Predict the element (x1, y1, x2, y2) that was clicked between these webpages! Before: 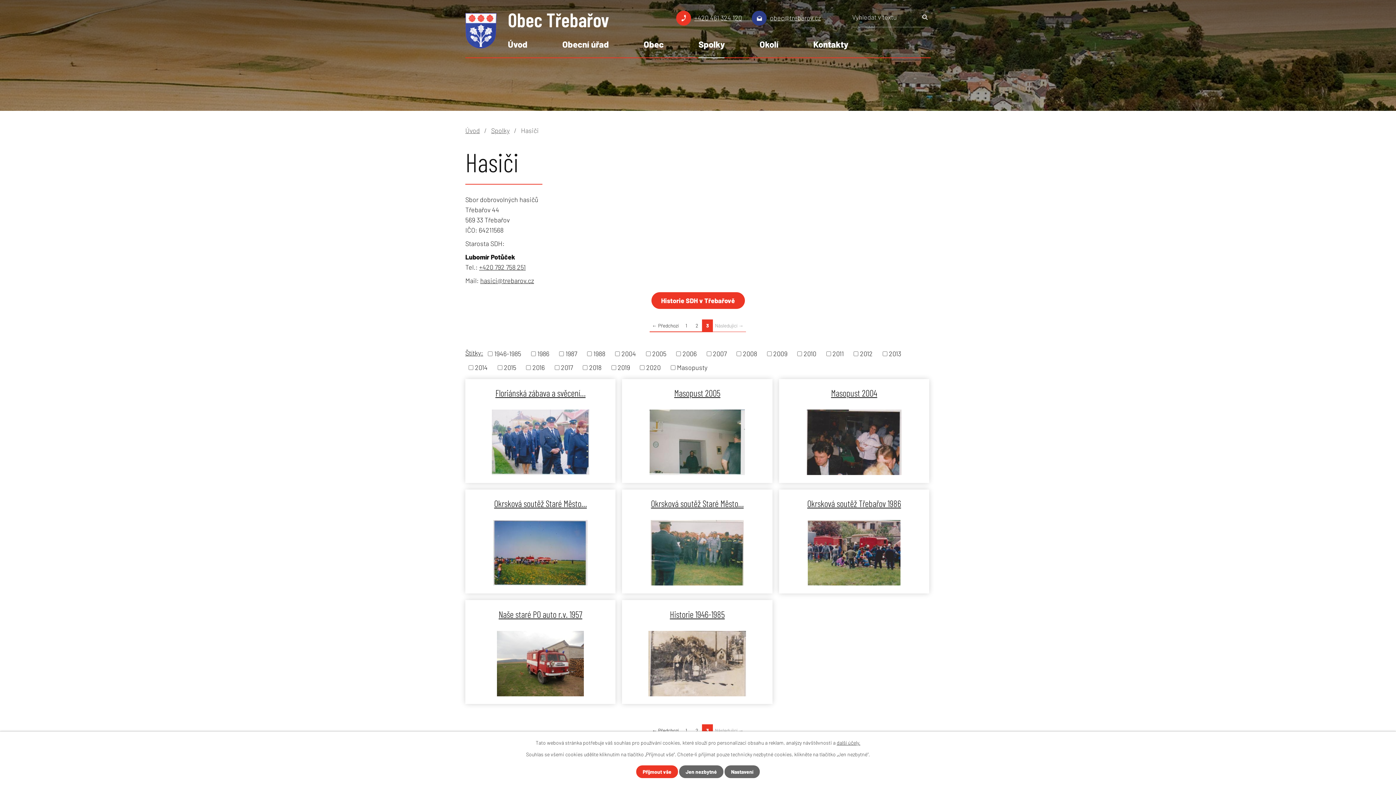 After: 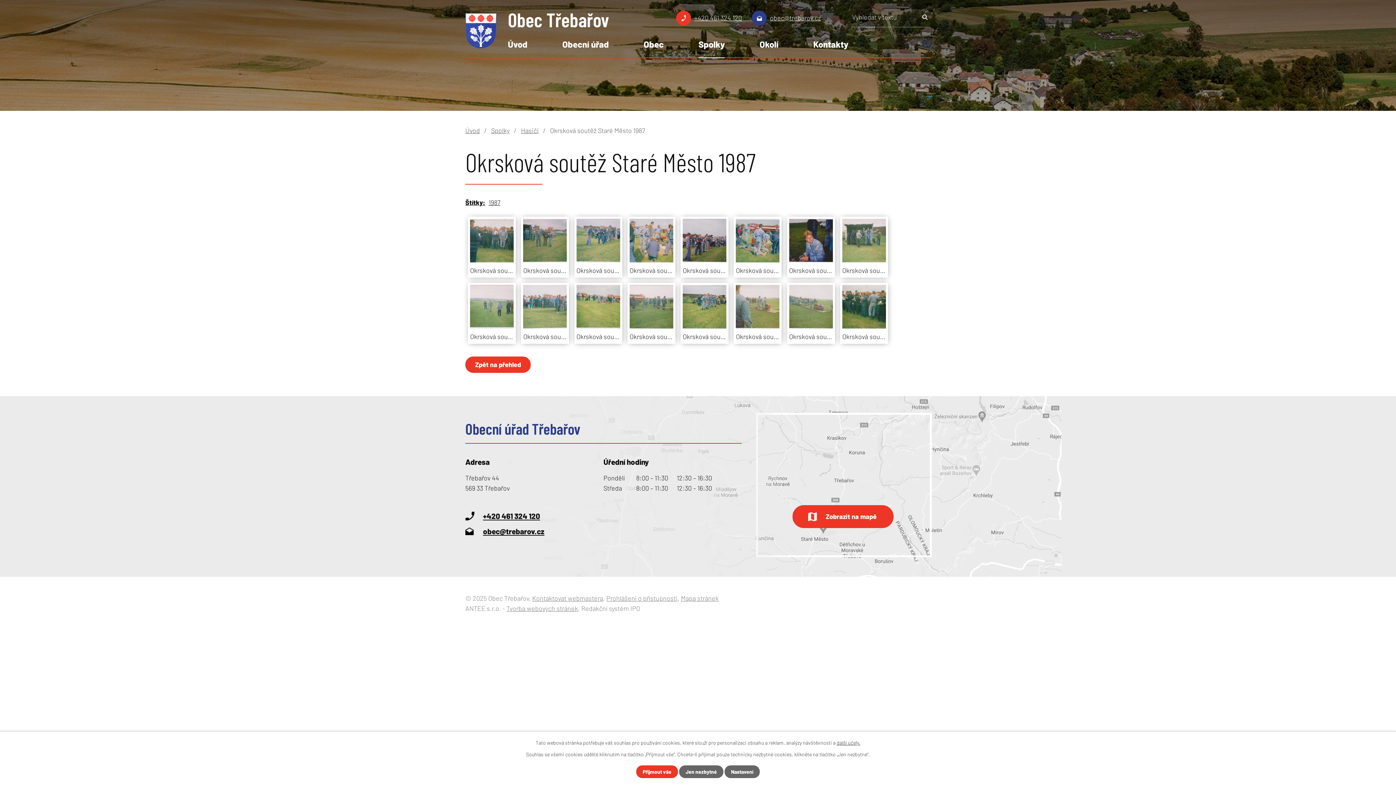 Action: bbox: (624, 491, 770, 509) label: Okrsková soutěž Staré Město…